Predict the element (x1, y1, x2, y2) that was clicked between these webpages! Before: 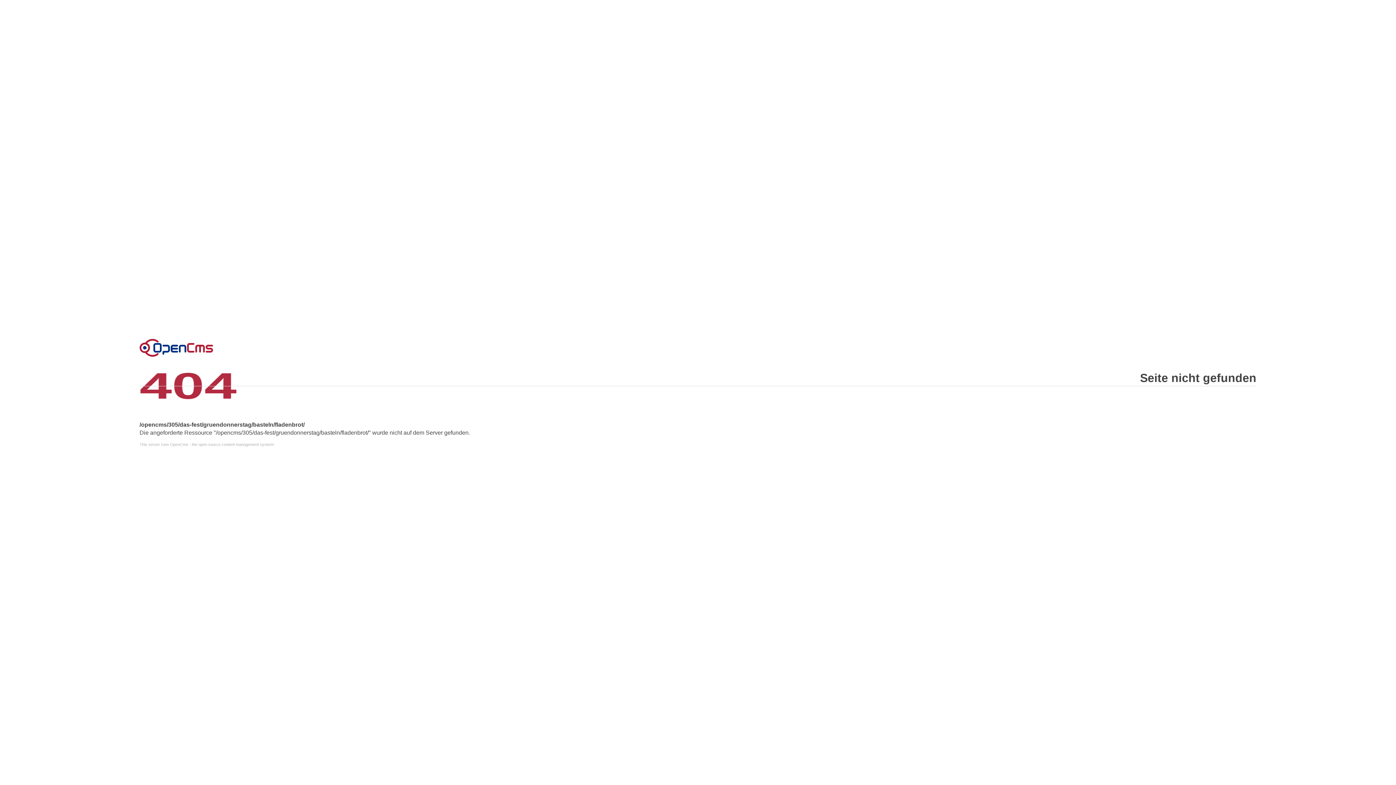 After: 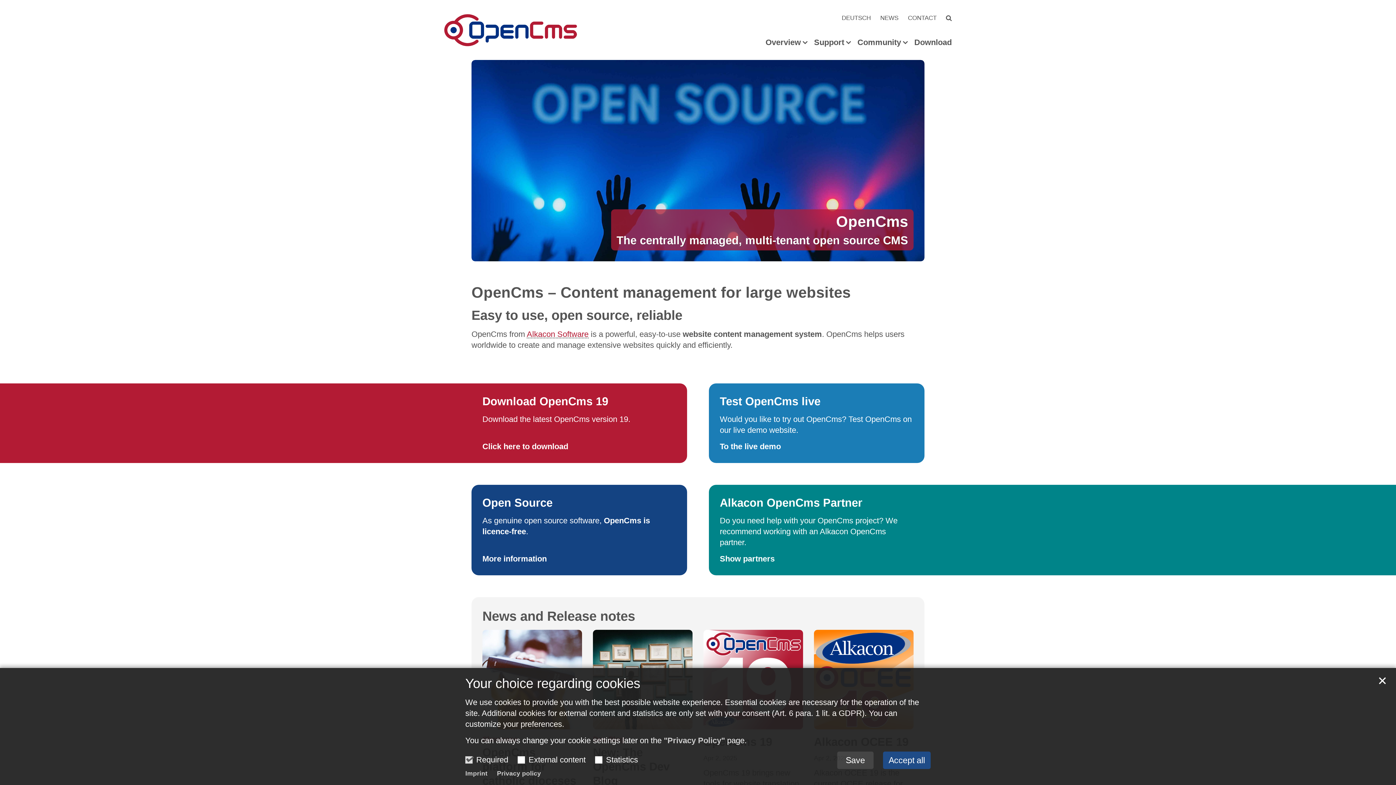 Action: label: Error bbox: (139, 338, 213, 356)